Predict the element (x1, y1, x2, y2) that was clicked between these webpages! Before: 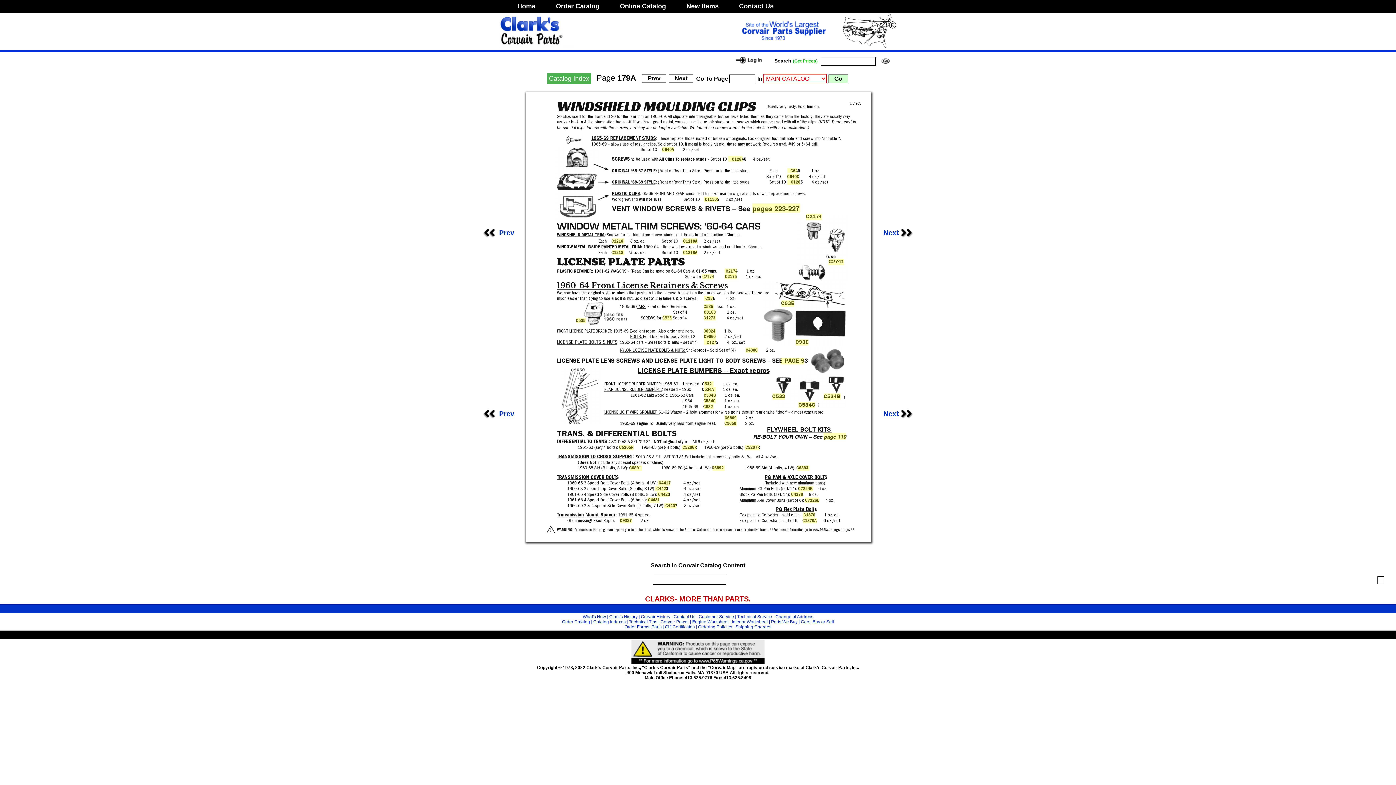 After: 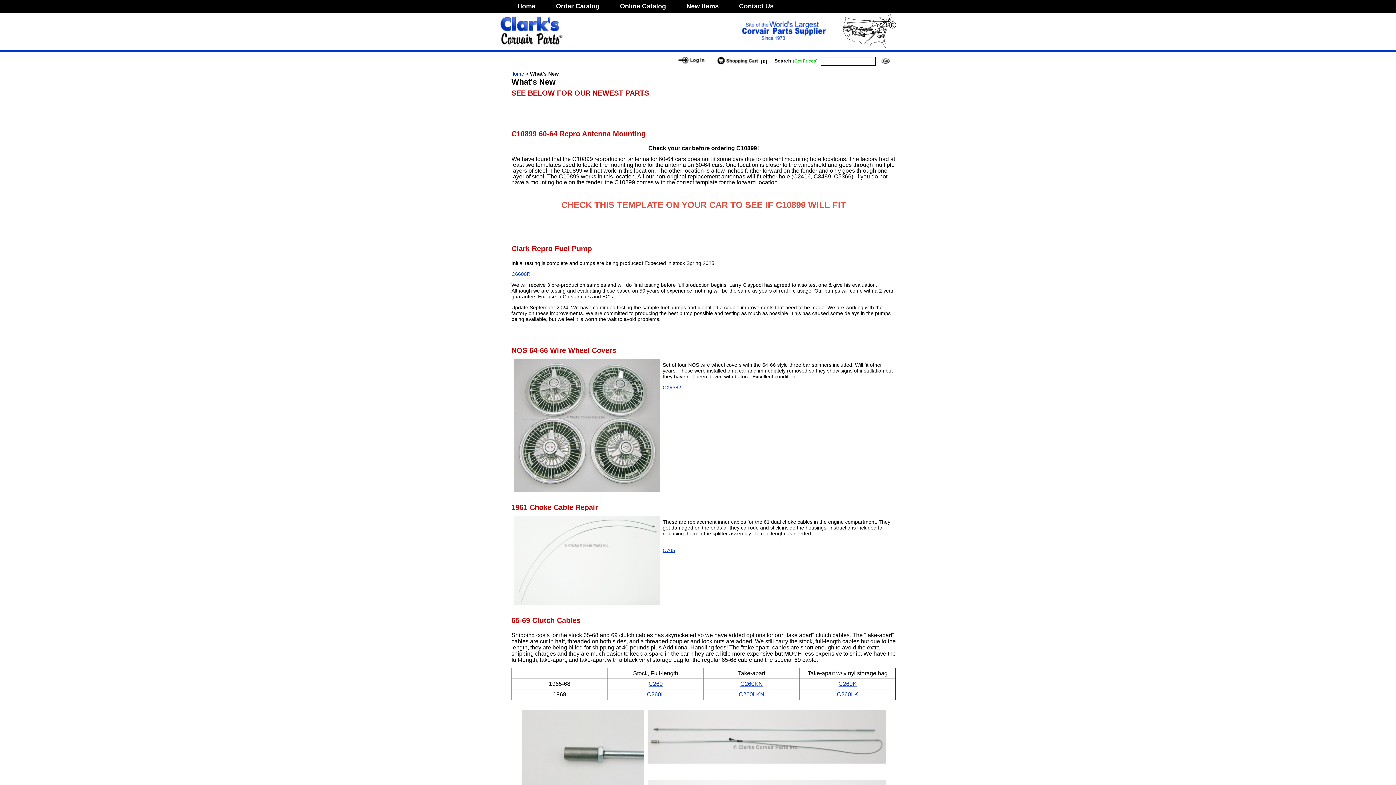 Action: label: New Items bbox: (686, 2, 718, 9)